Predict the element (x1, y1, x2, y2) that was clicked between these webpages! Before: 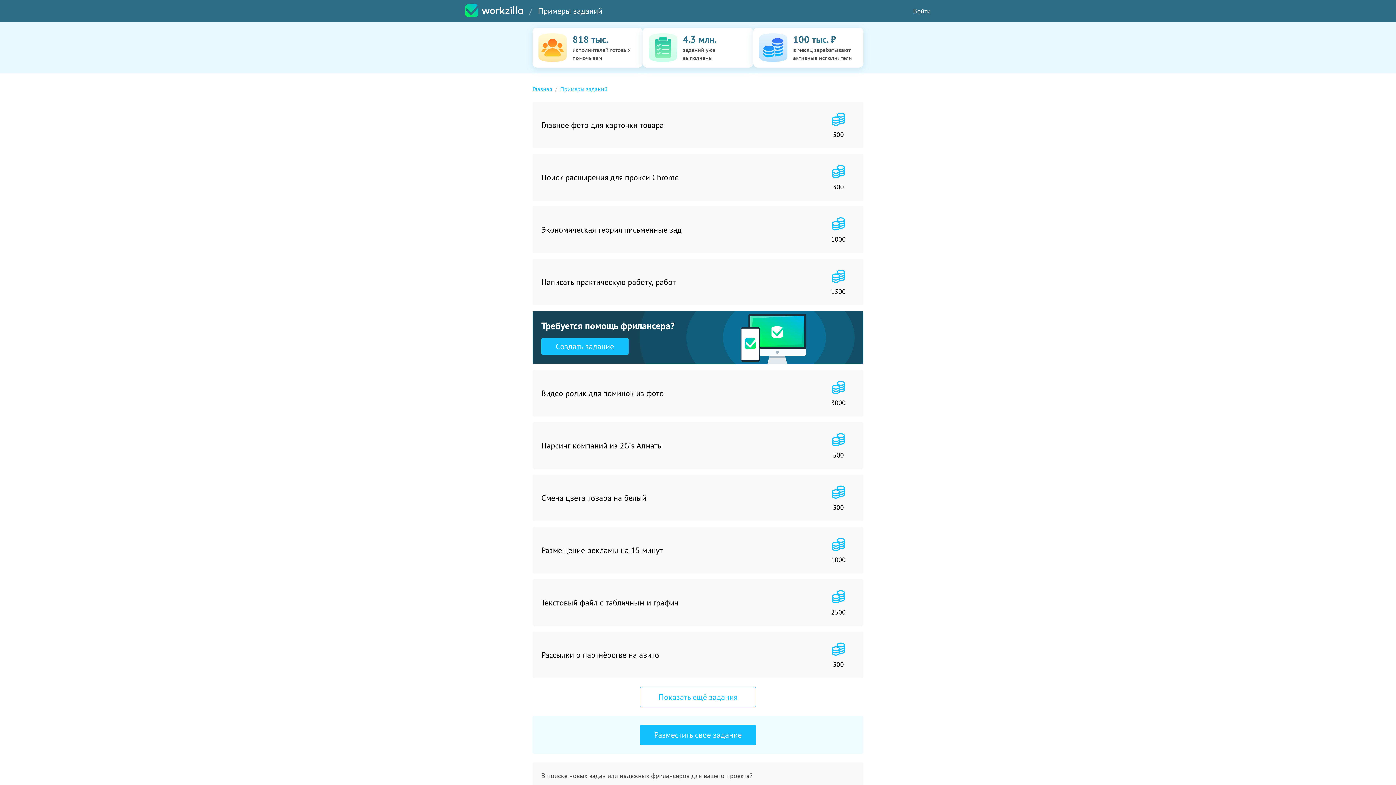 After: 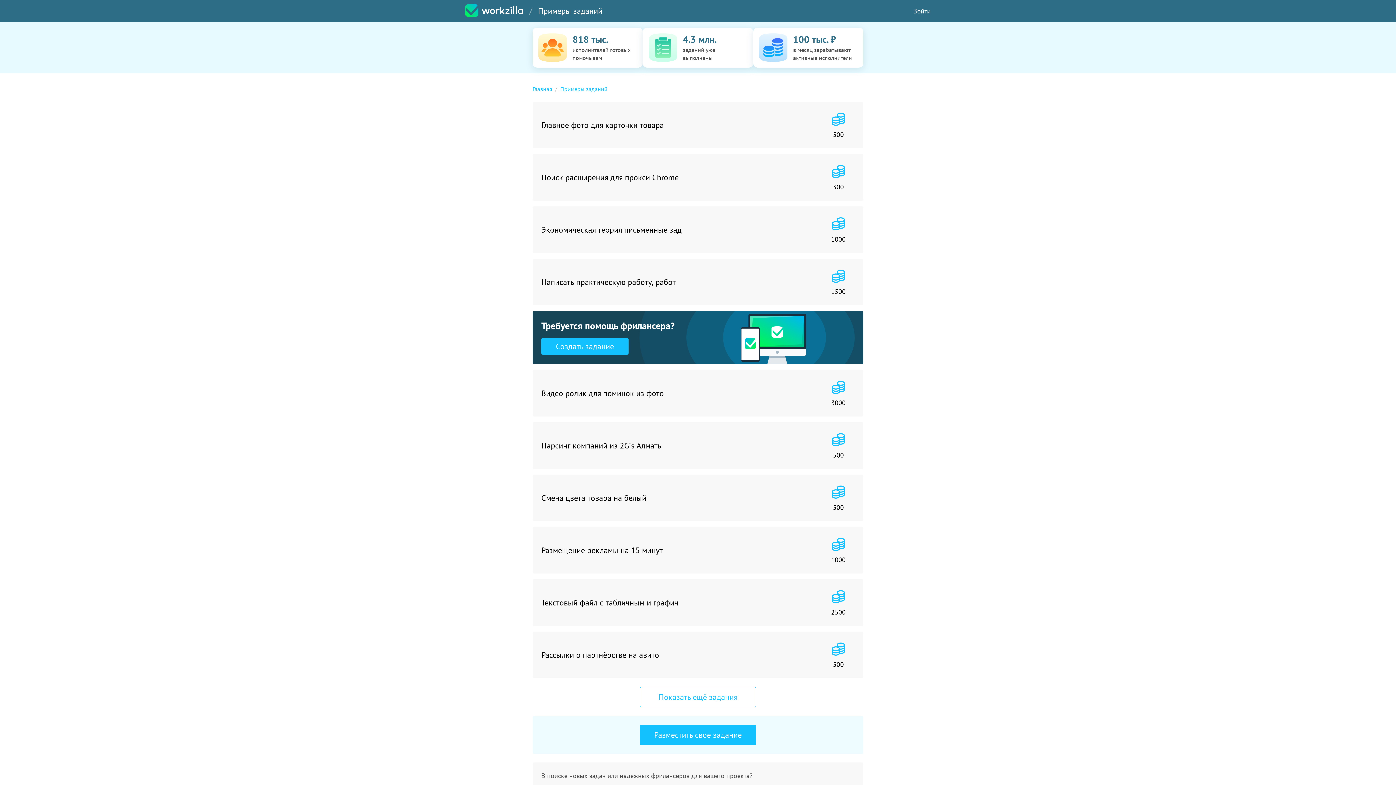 Action: label: Примеры заданий bbox: (538, 5, 602, 21)